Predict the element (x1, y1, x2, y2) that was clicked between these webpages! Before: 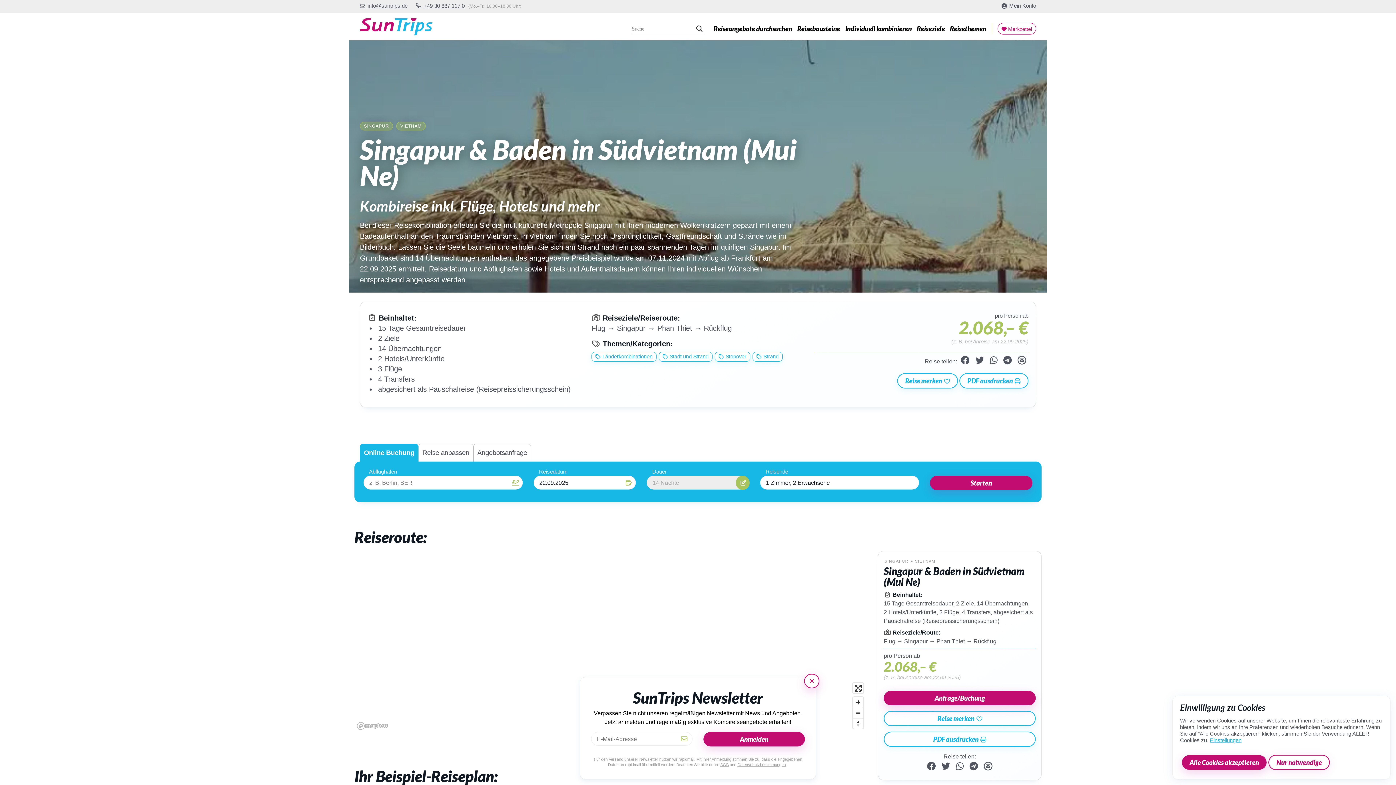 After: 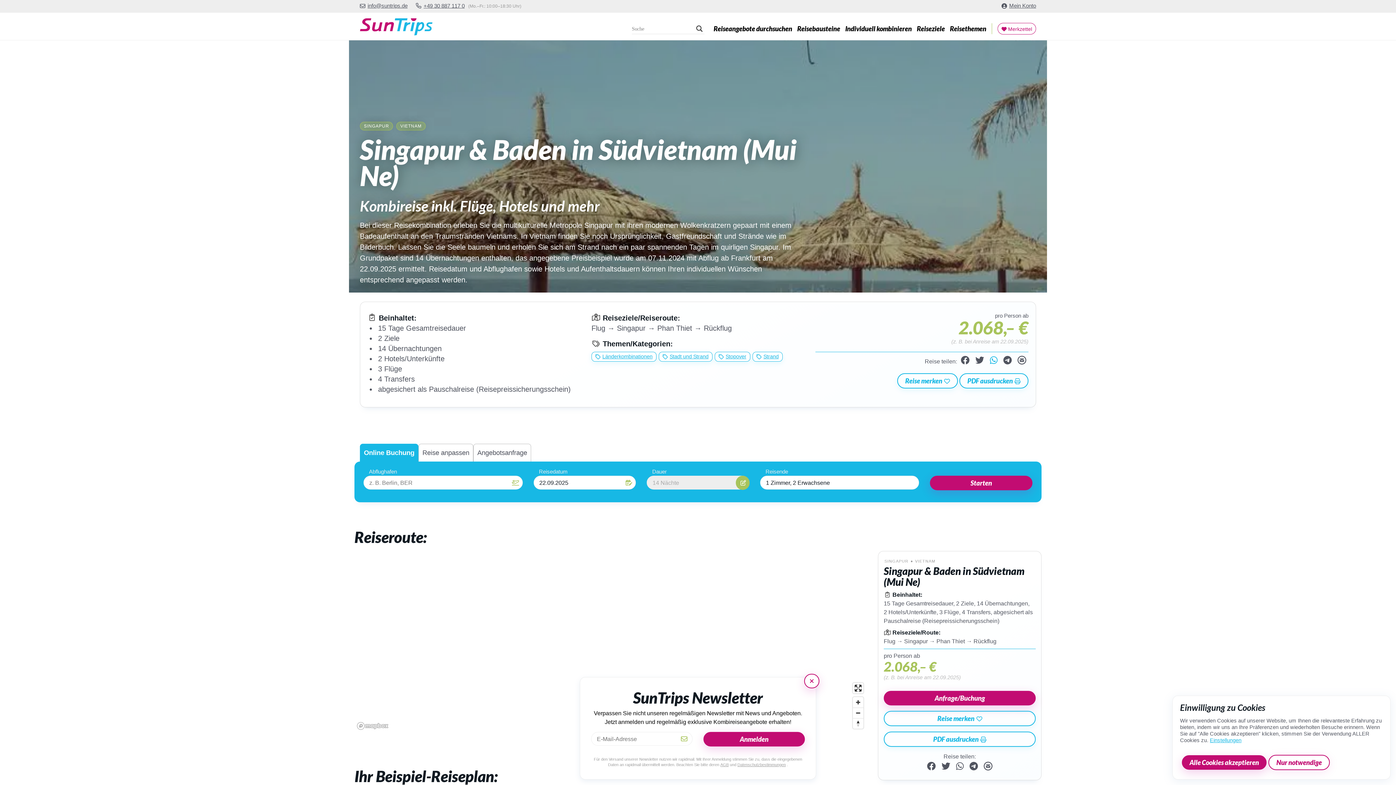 Action: bbox: (987, 354, 999, 368)